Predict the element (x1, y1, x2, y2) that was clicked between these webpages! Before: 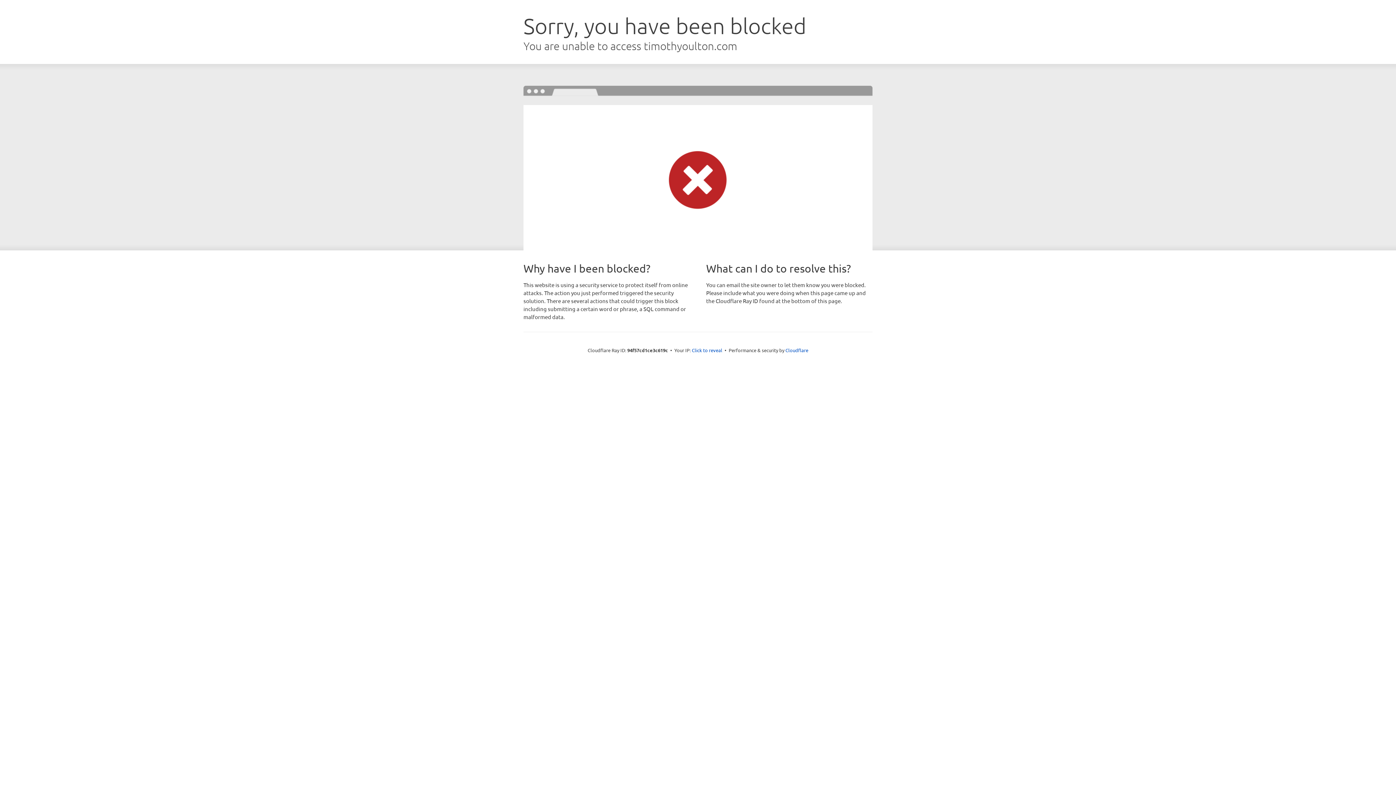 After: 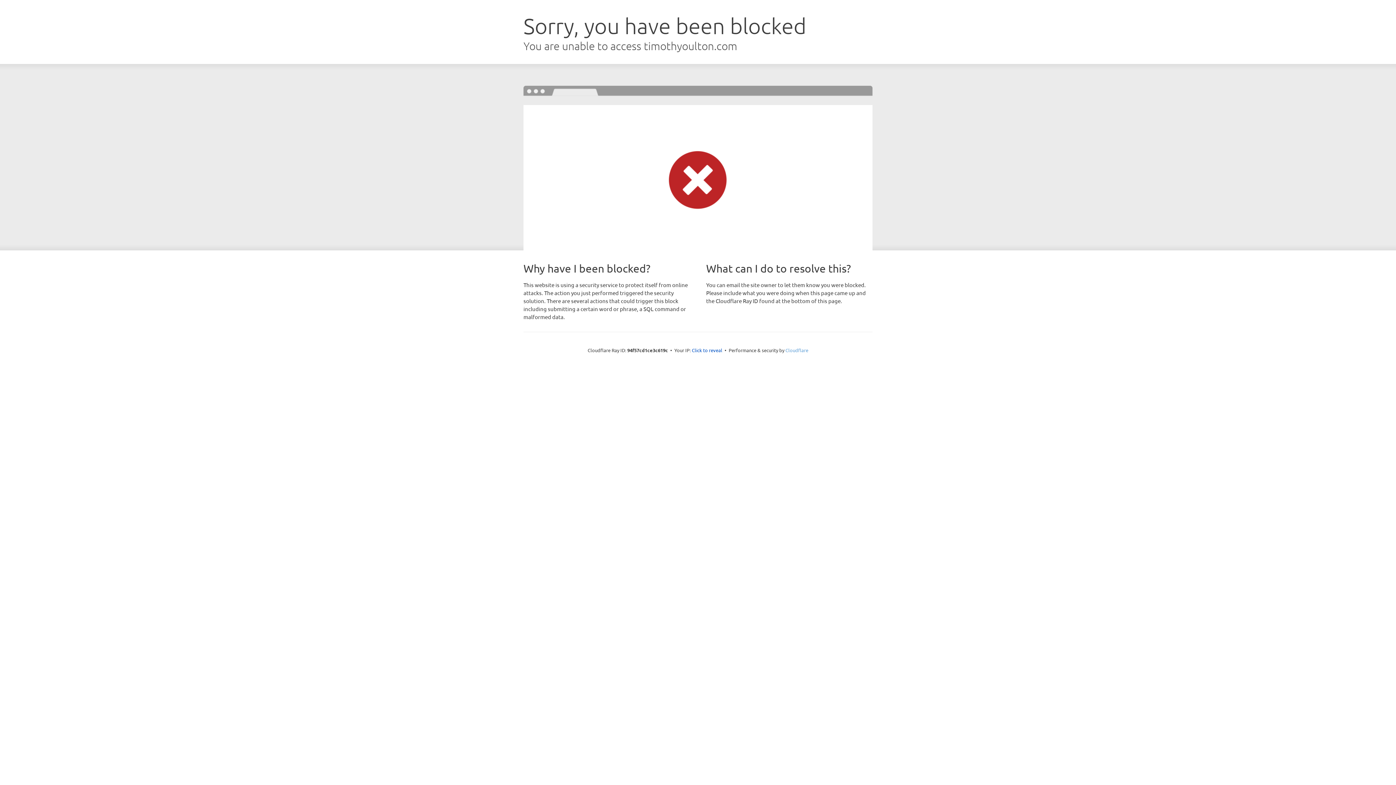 Action: bbox: (785, 347, 808, 353) label: Cloudflare